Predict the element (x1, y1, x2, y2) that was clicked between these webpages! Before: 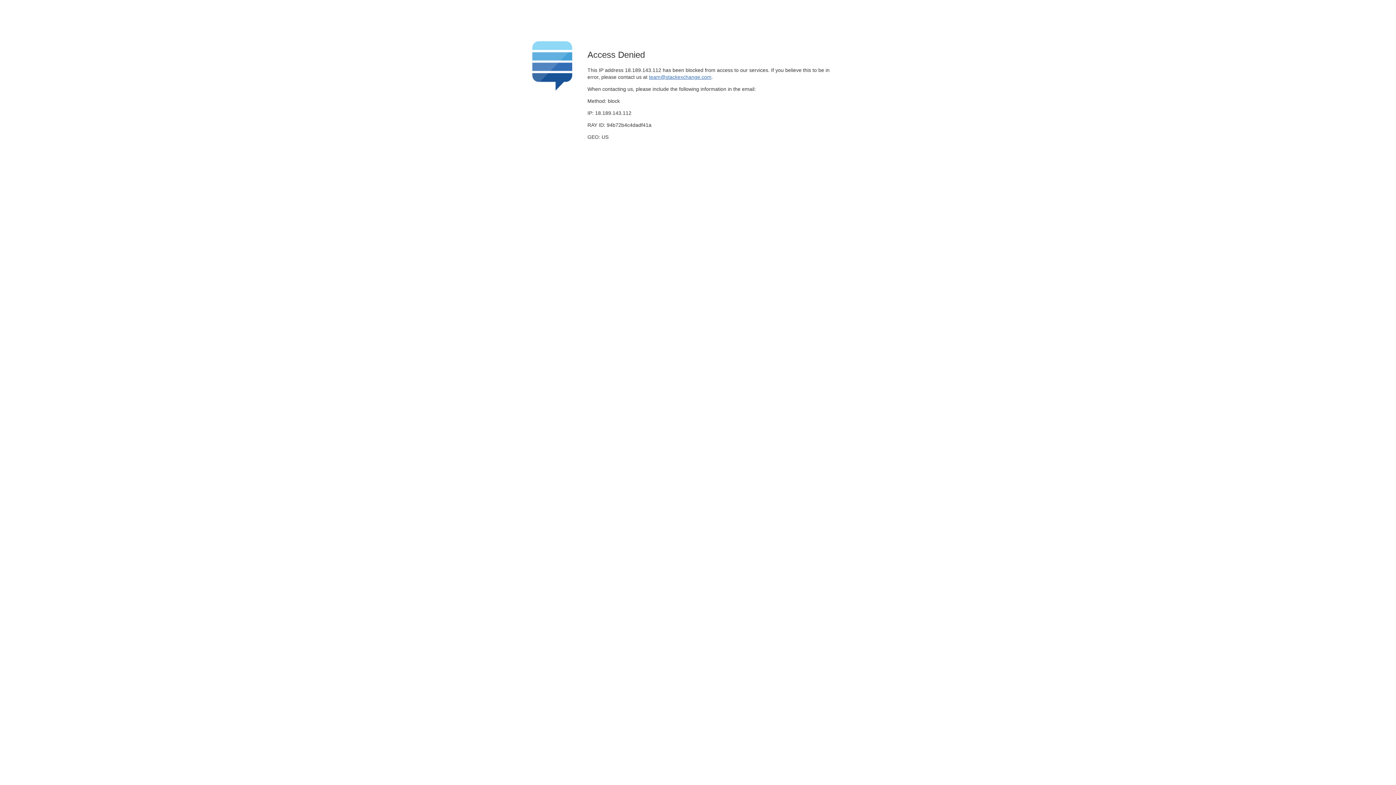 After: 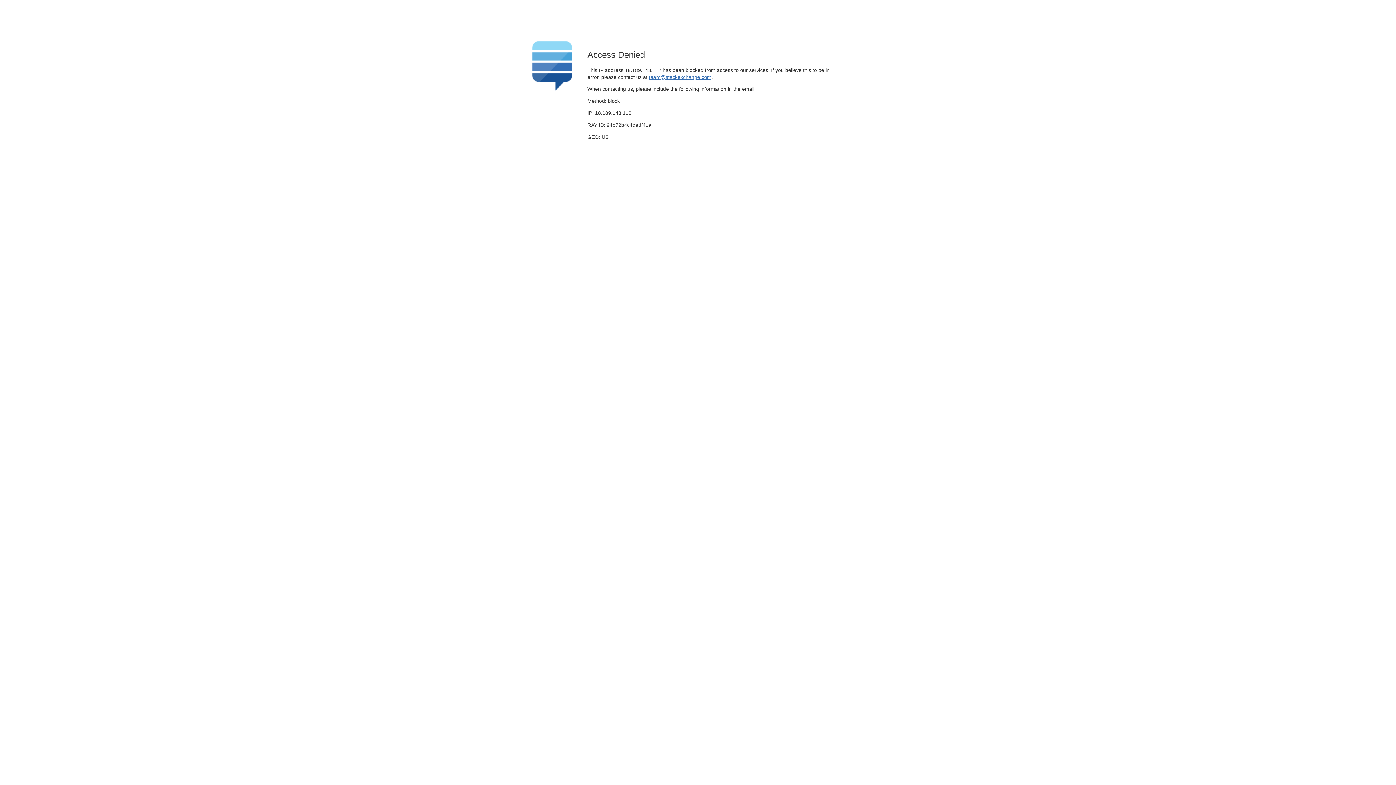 Action: bbox: (649, 74, 711, 79) label: team@stackexchange.com